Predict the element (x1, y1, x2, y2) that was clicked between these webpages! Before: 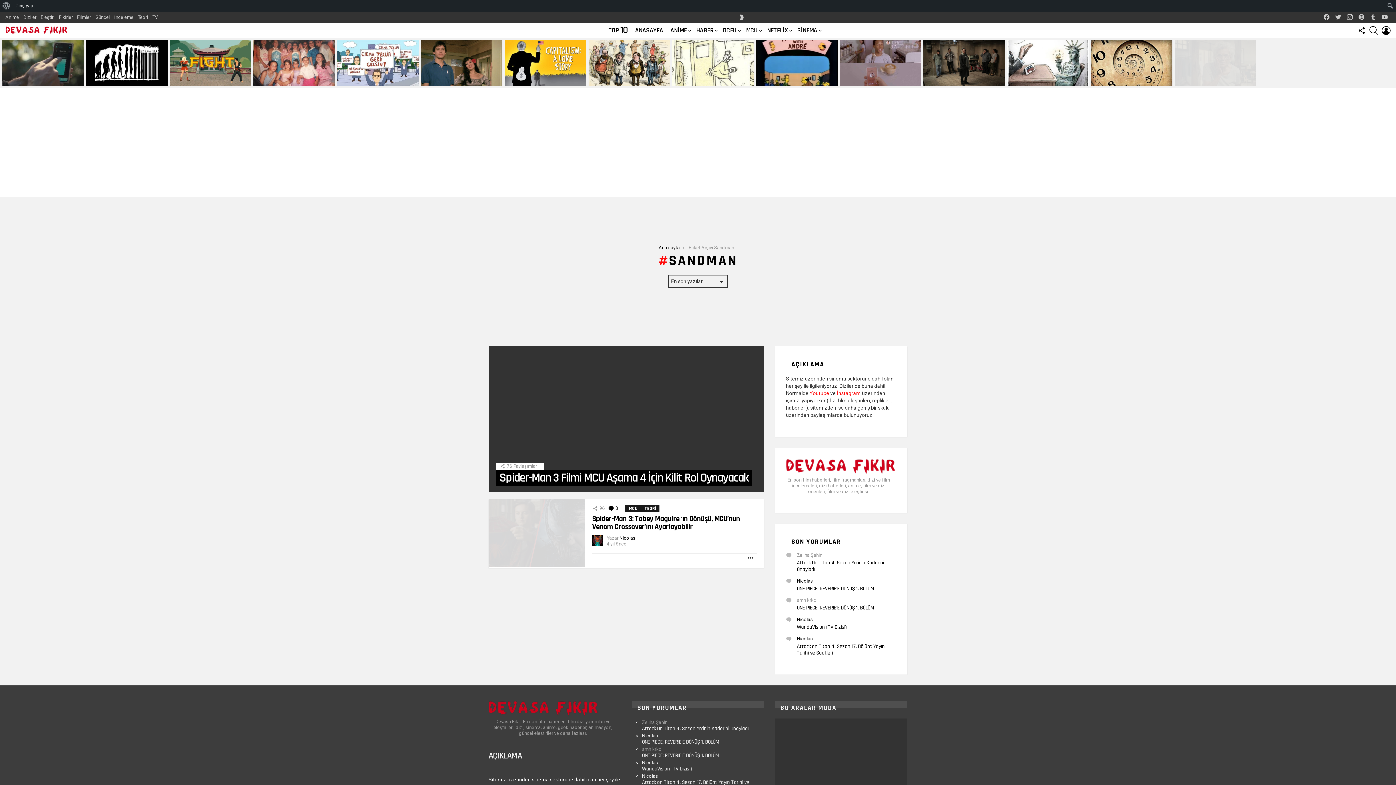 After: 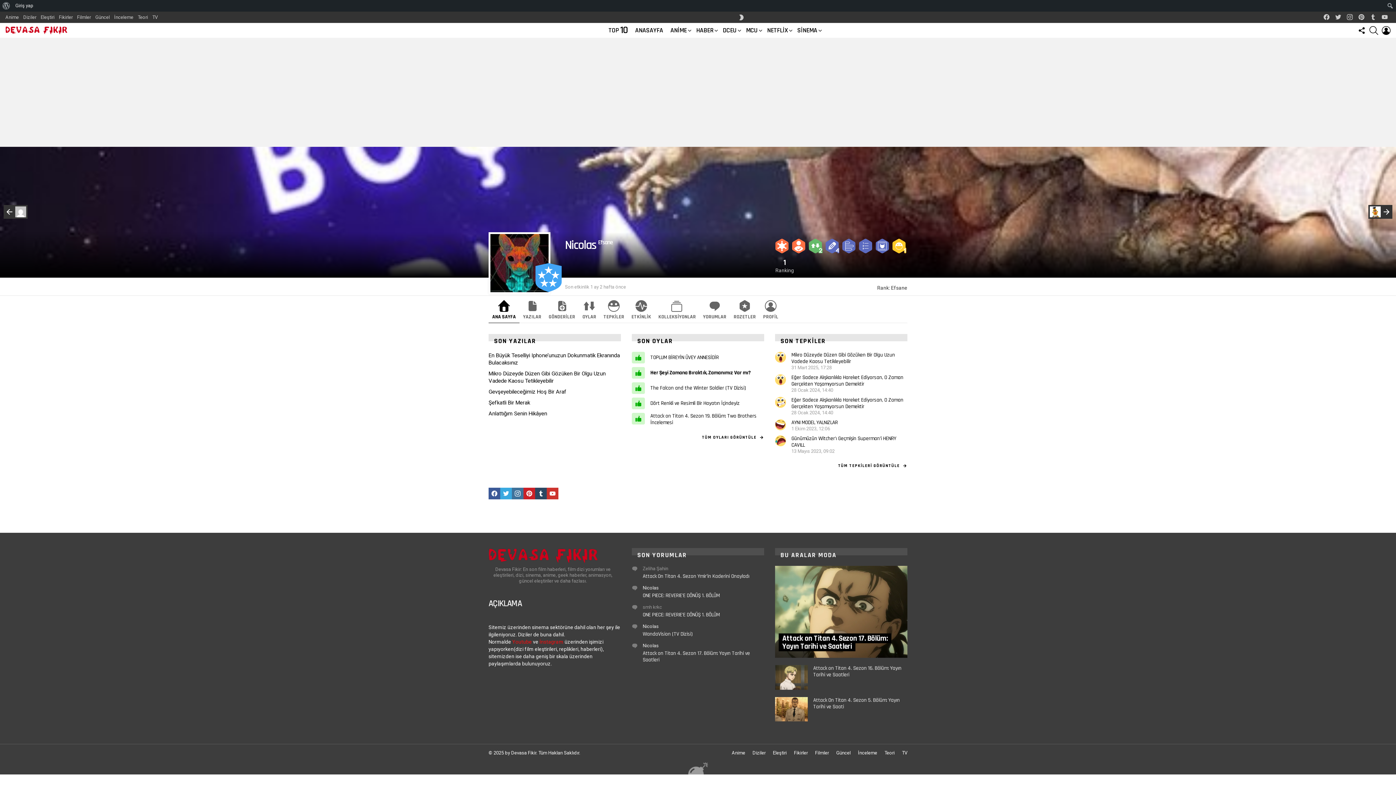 Action: label: Nicolas bbox: (797, 636, 813, 641)